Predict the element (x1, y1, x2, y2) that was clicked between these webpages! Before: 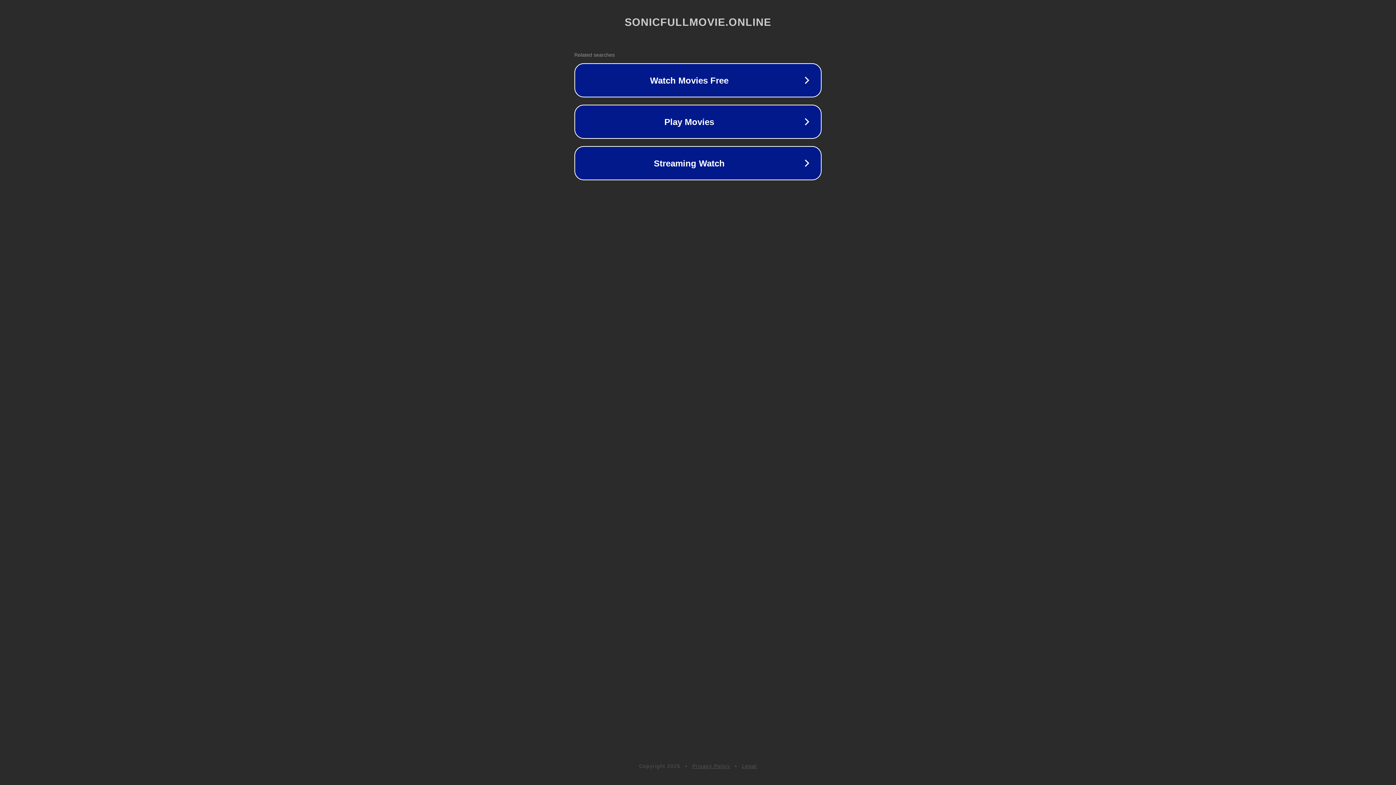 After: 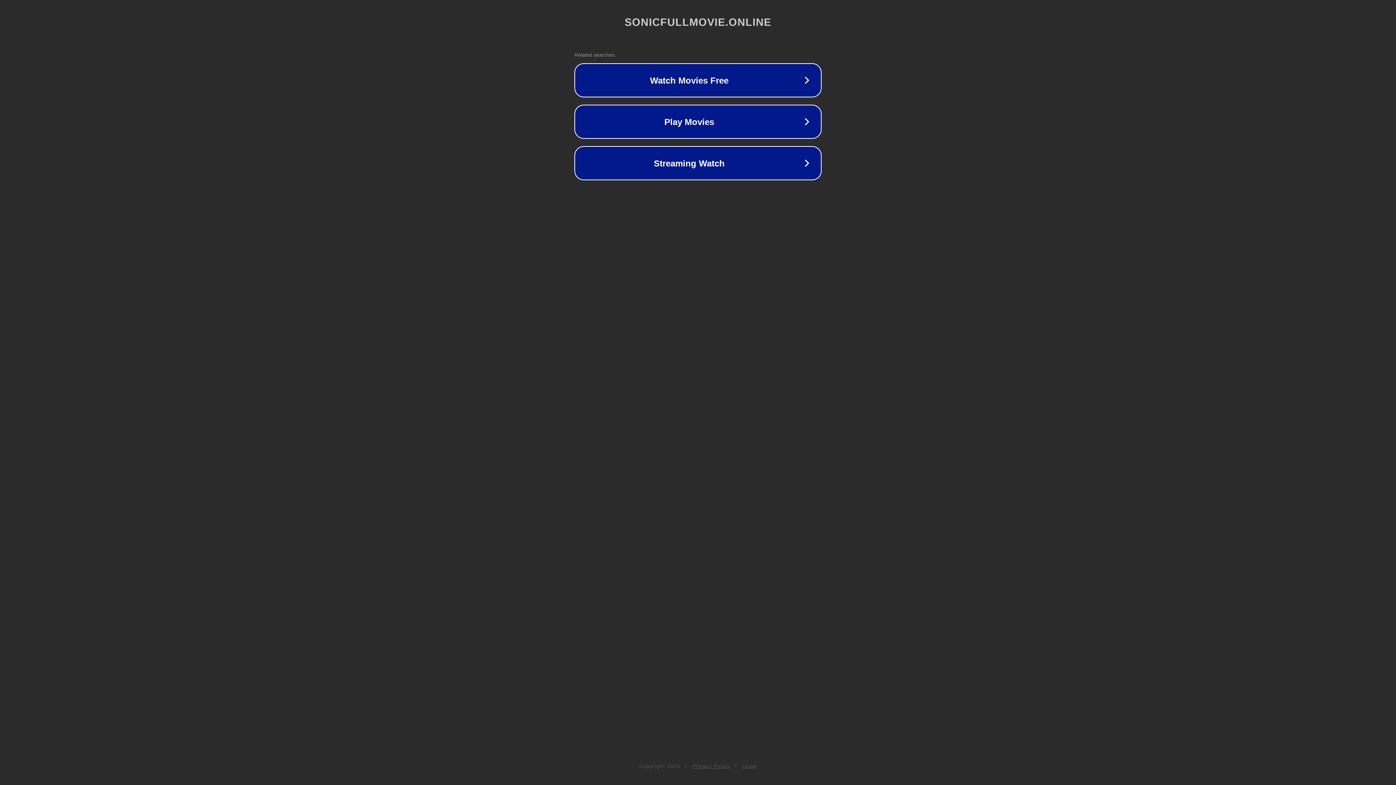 Action: bbox: (692, 763, 730, 769) label: Privacy Policy